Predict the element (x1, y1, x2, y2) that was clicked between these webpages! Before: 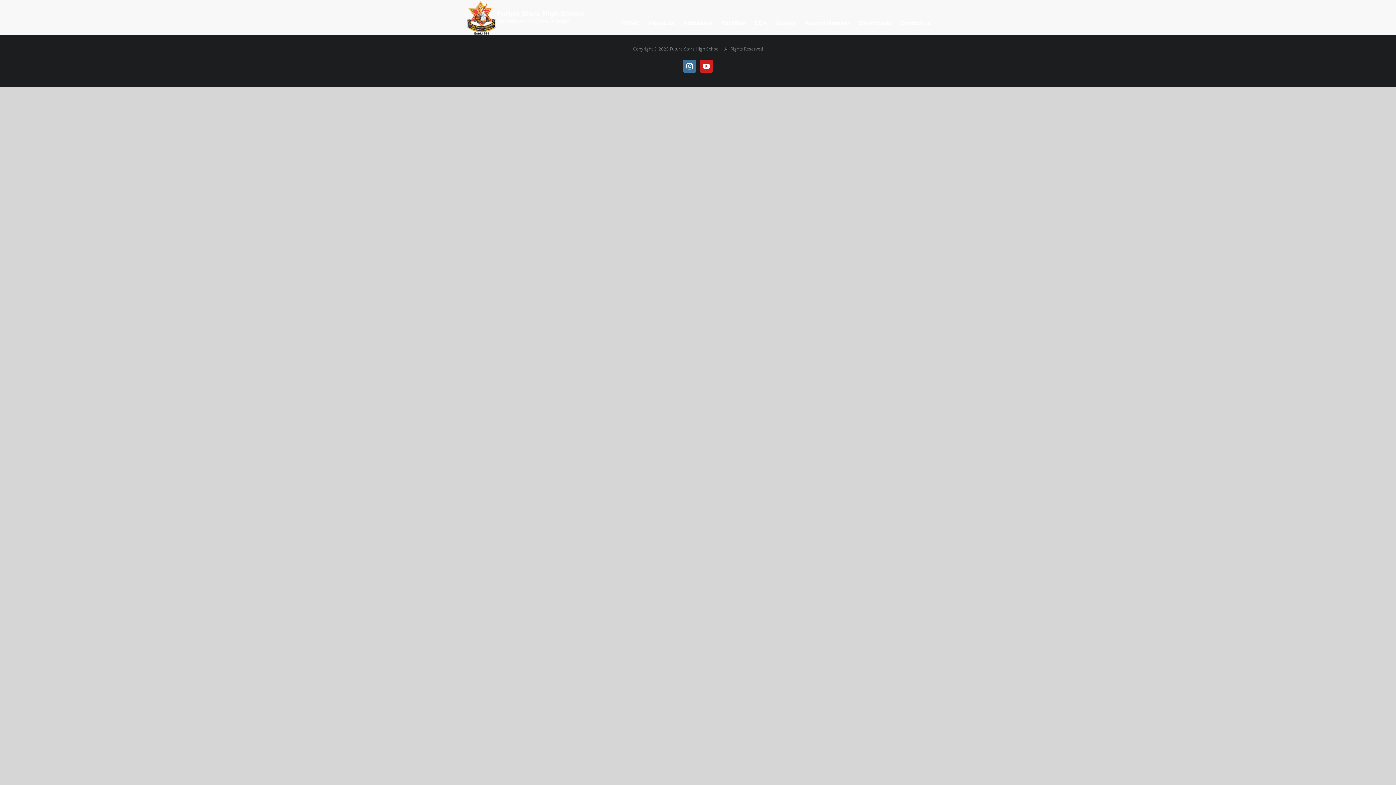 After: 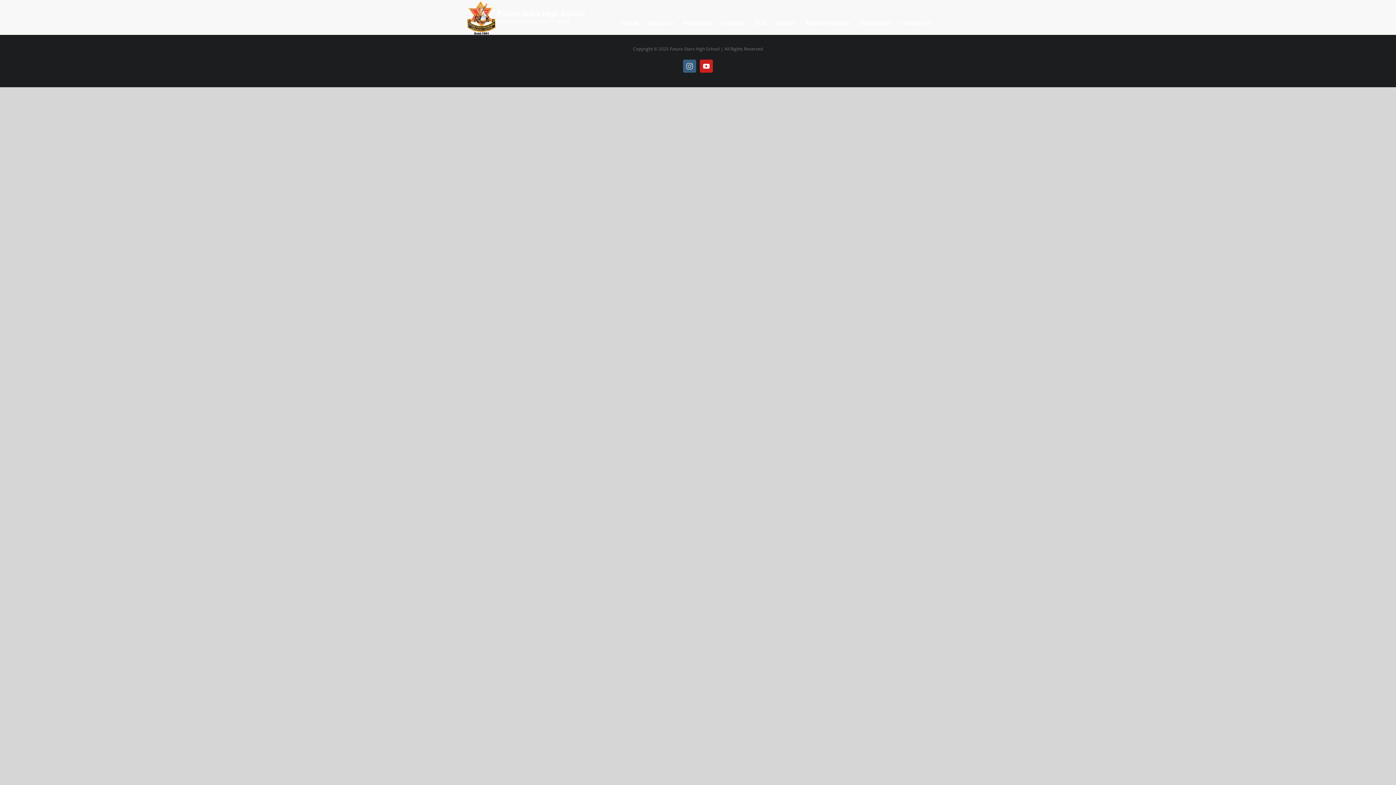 Action: bbox: (683, 59, 696, 72) label: Instagram